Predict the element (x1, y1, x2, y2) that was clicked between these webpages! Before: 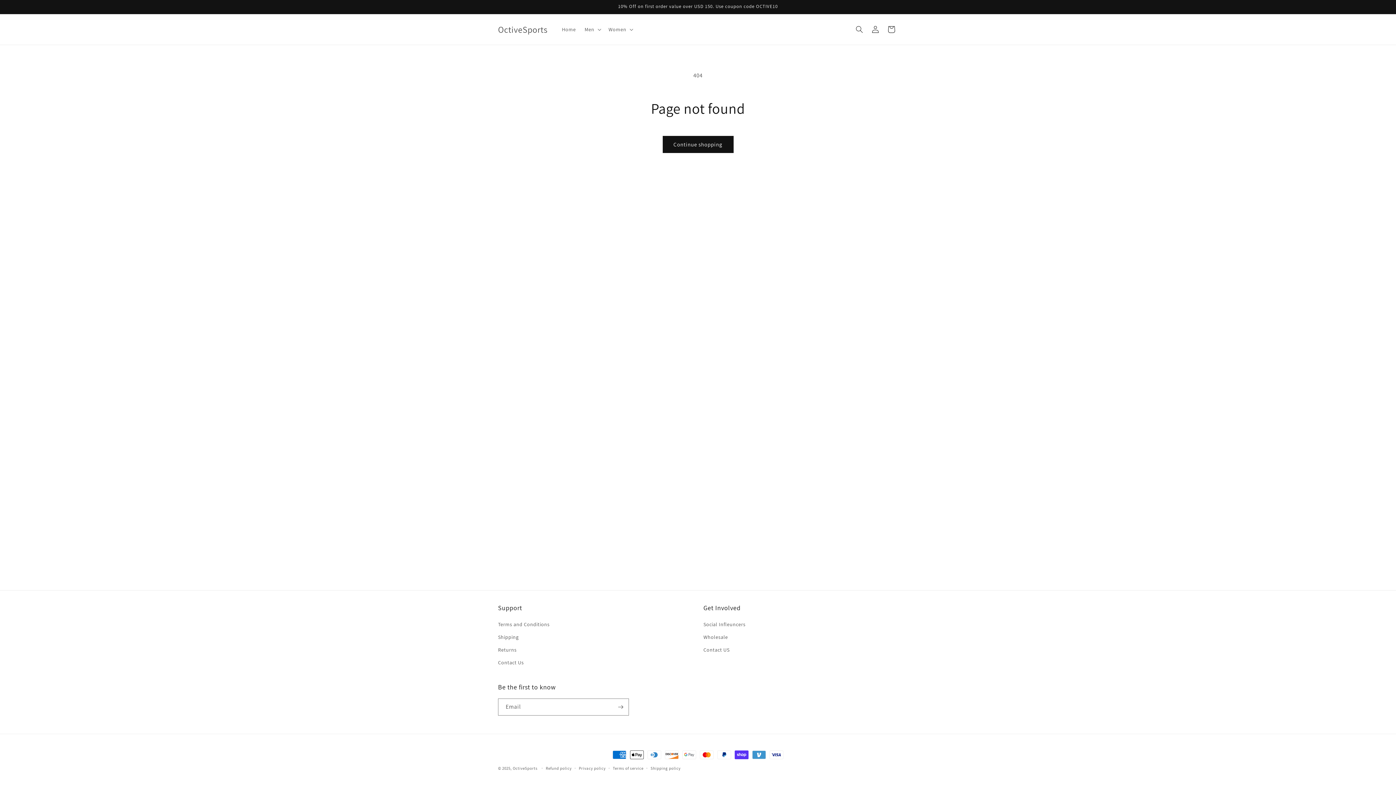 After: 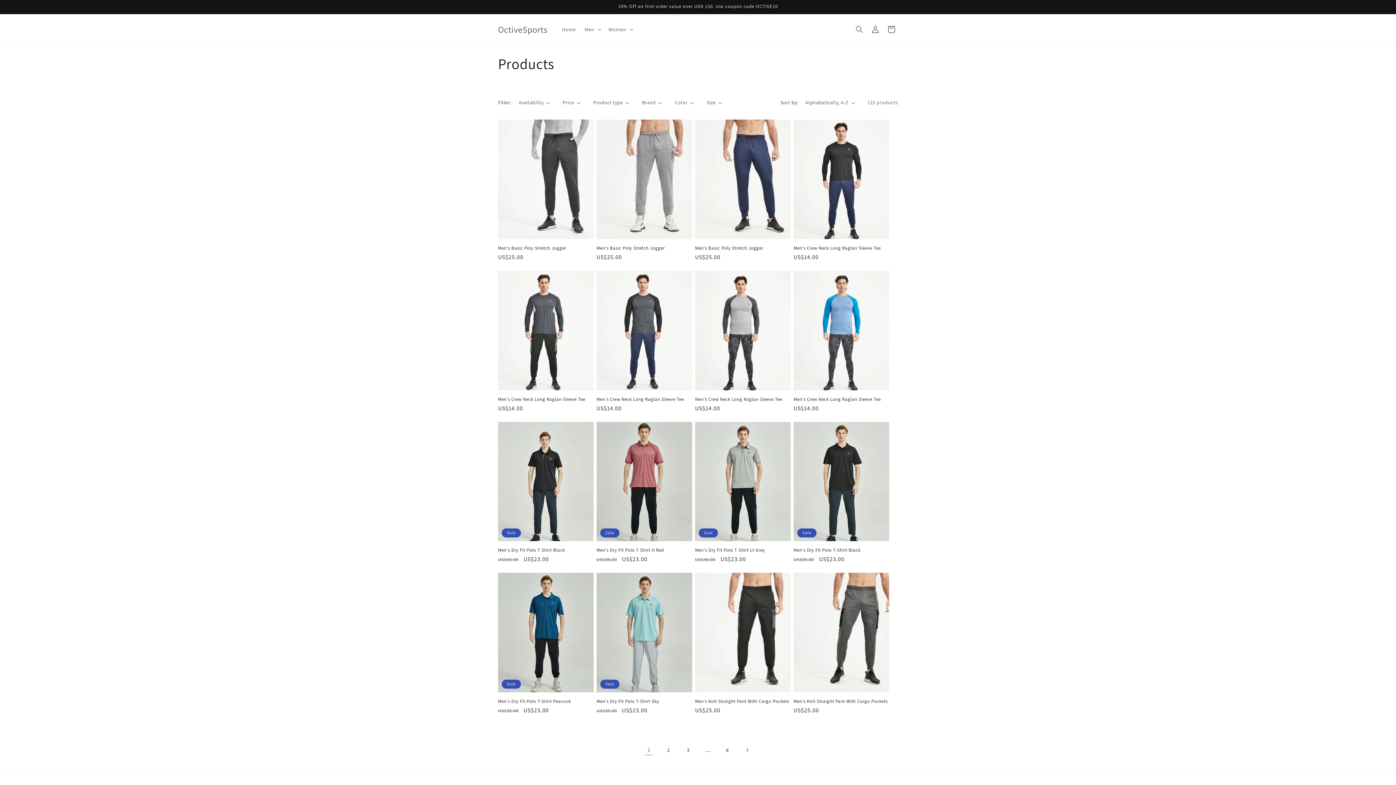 Action: bbox: (662, 136, 733, 153) label: Continue shopping